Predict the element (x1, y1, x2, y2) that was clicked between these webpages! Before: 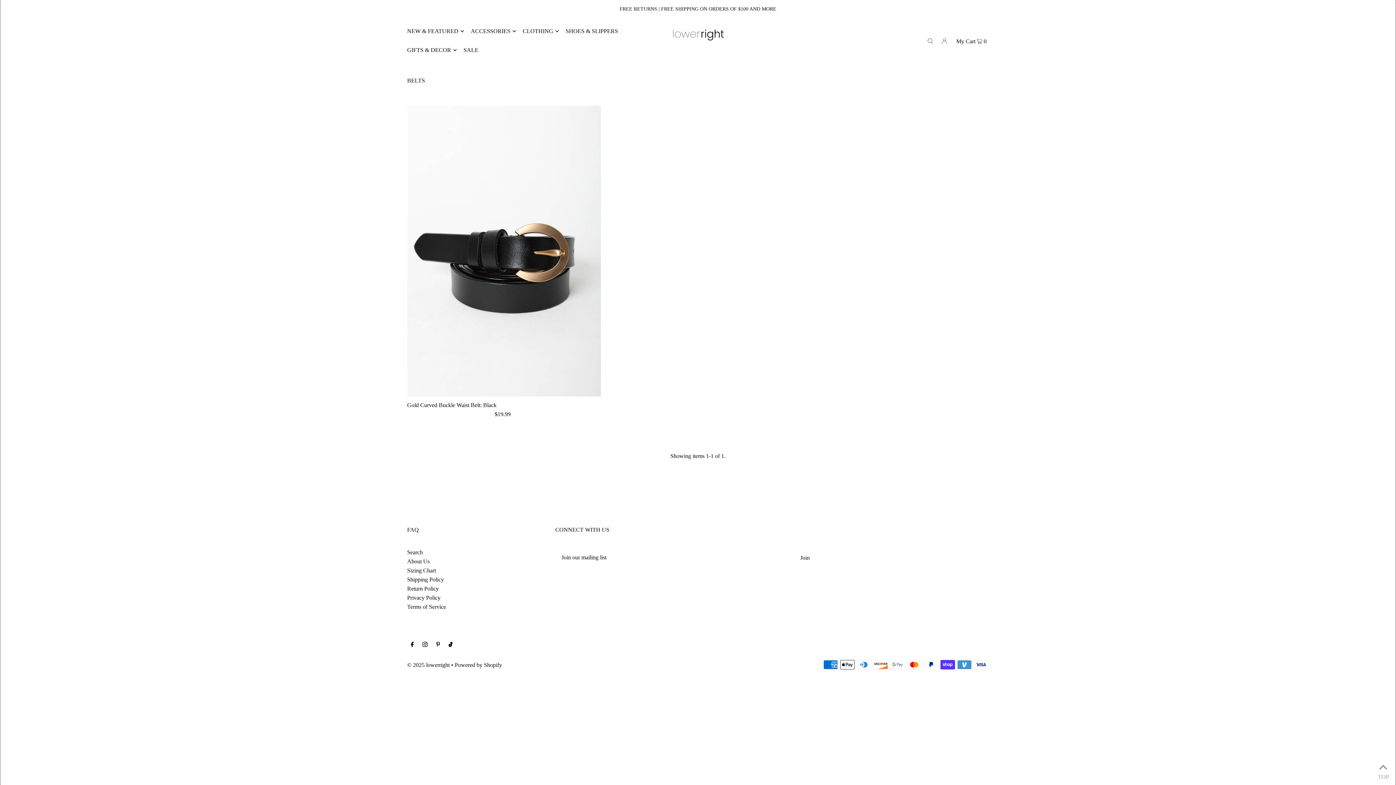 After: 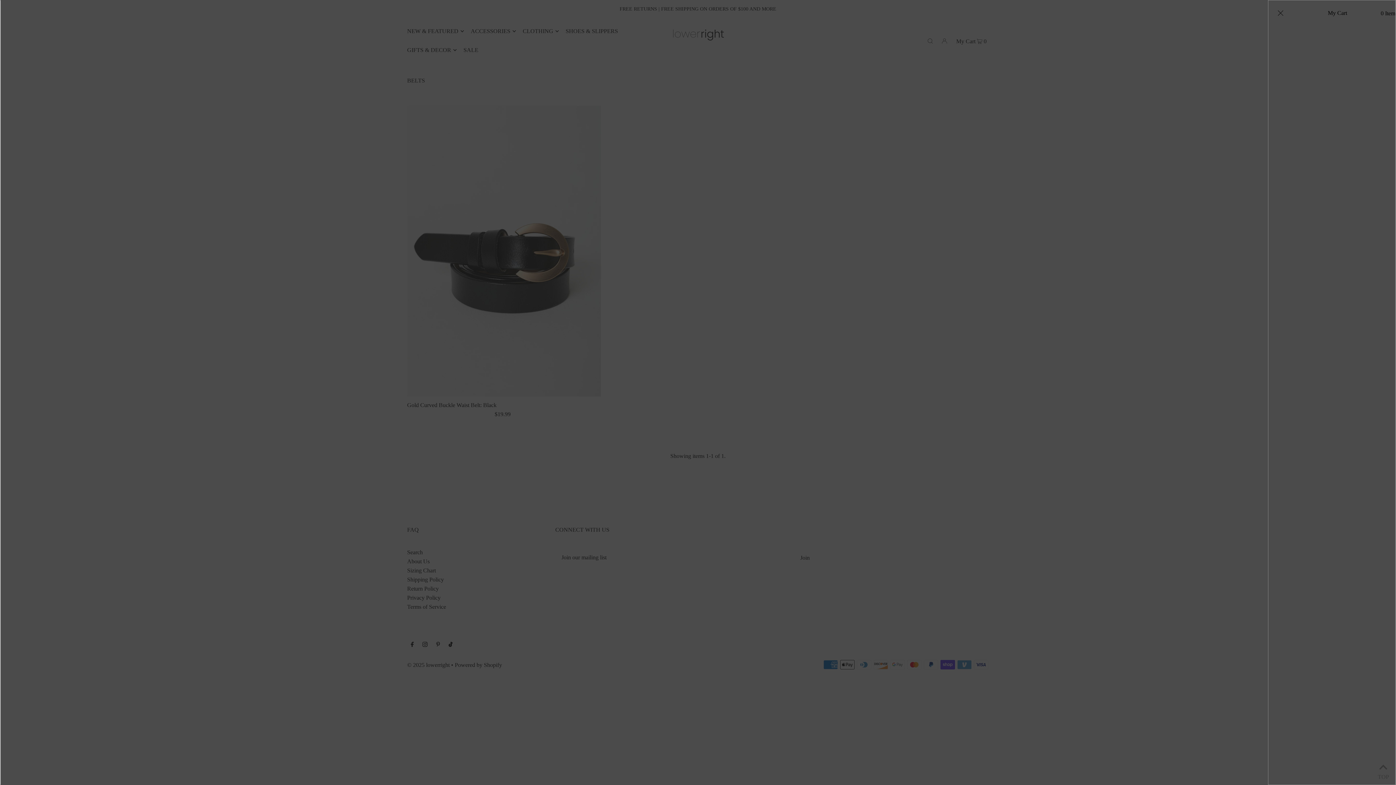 Action: label: My Cart  0 bbox: (954, 30, 989, 50)